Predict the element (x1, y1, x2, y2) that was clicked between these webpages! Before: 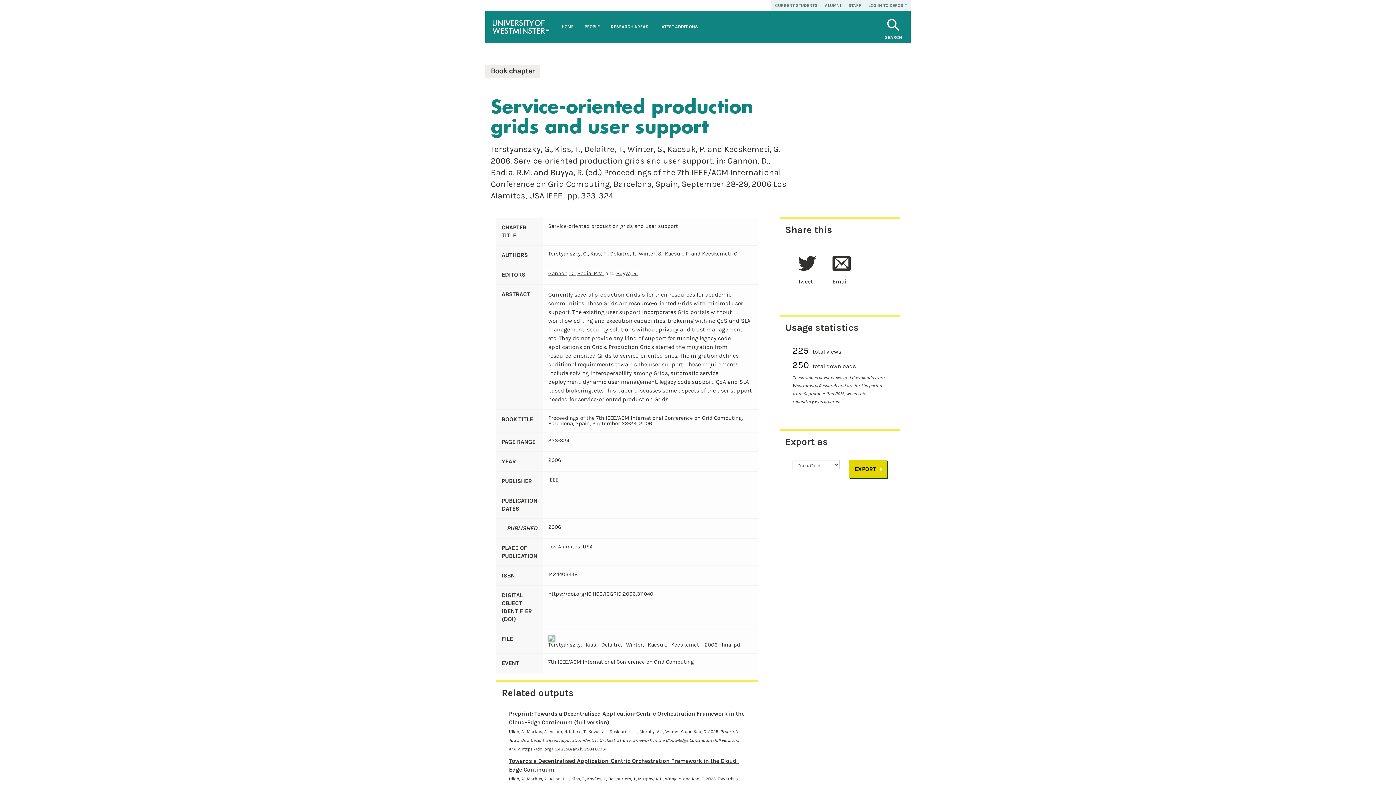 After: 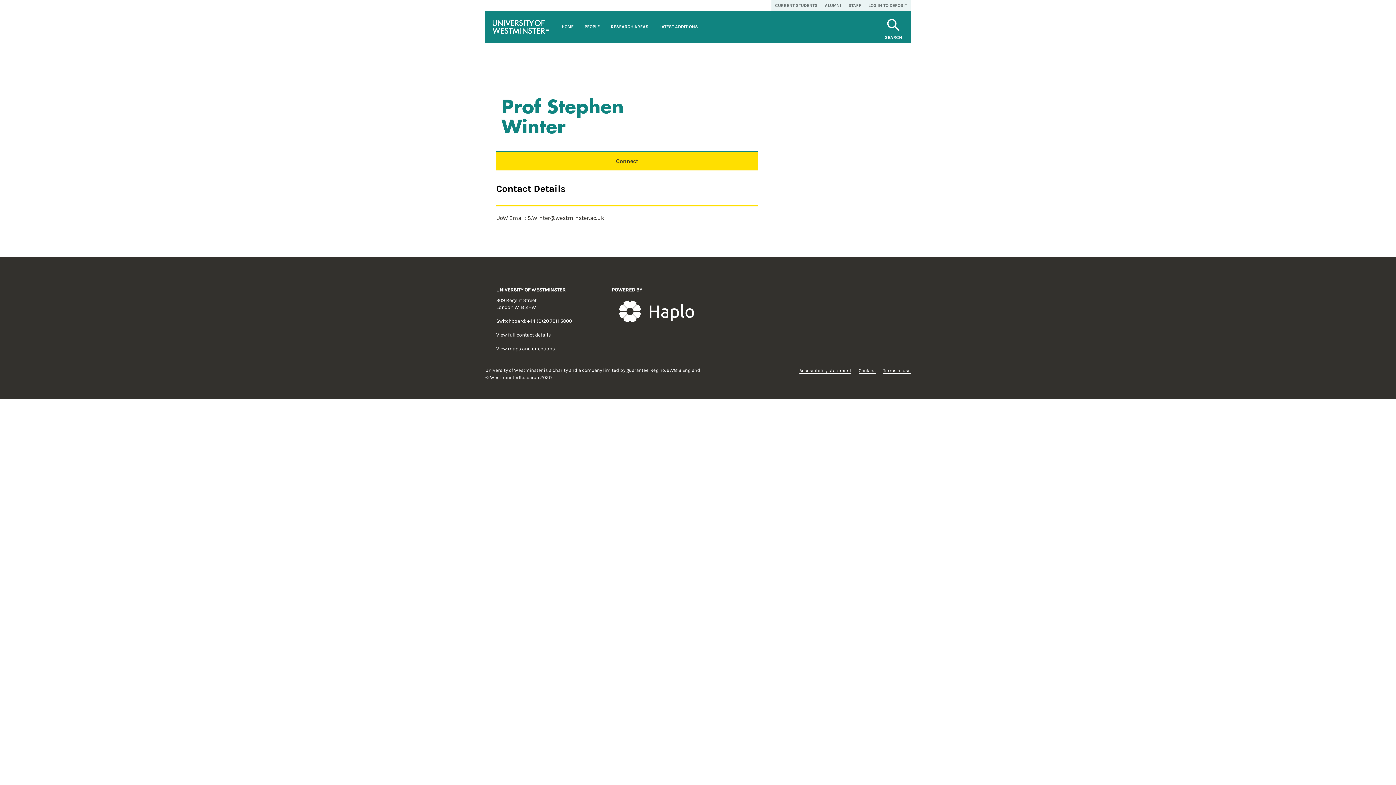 Action: label: Winter, S. bbox: (638, 250, 662, 257)